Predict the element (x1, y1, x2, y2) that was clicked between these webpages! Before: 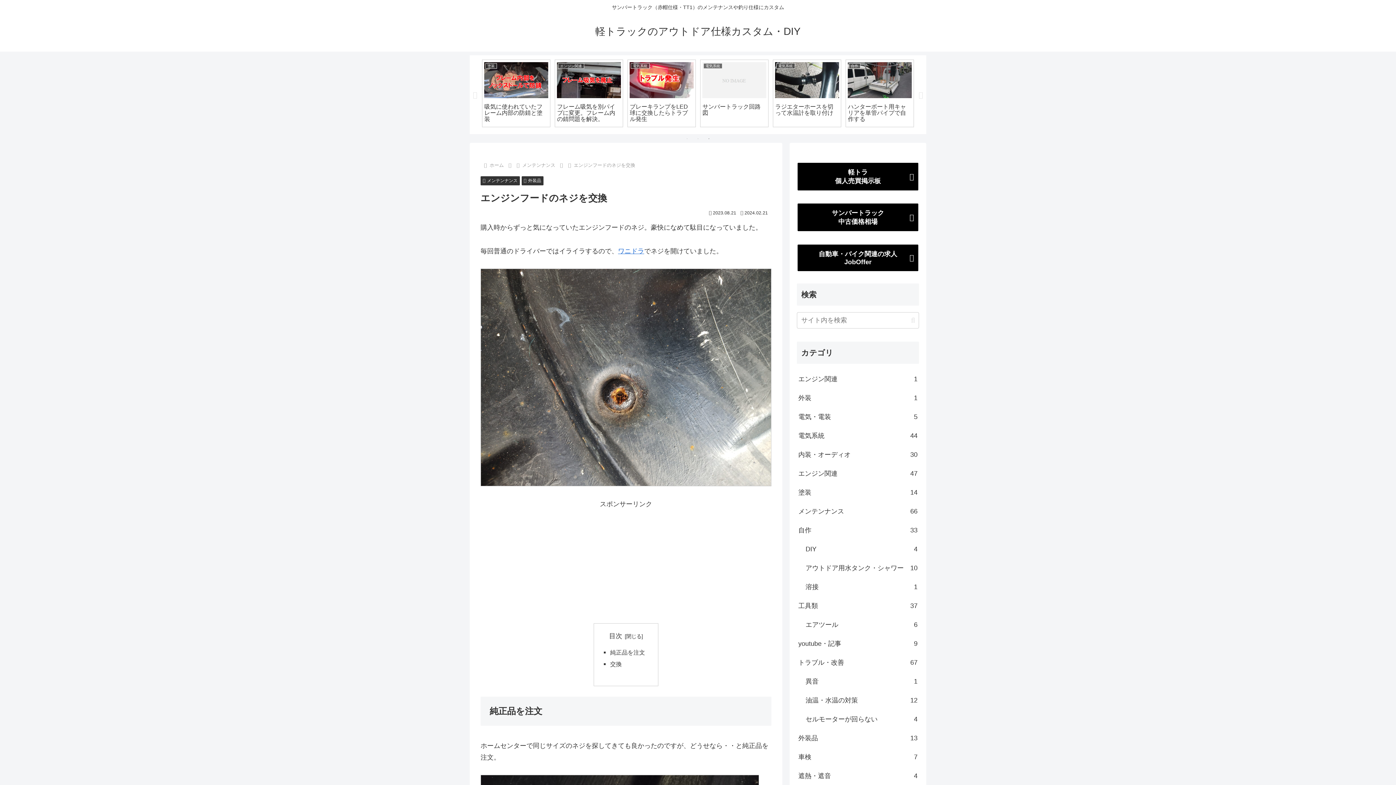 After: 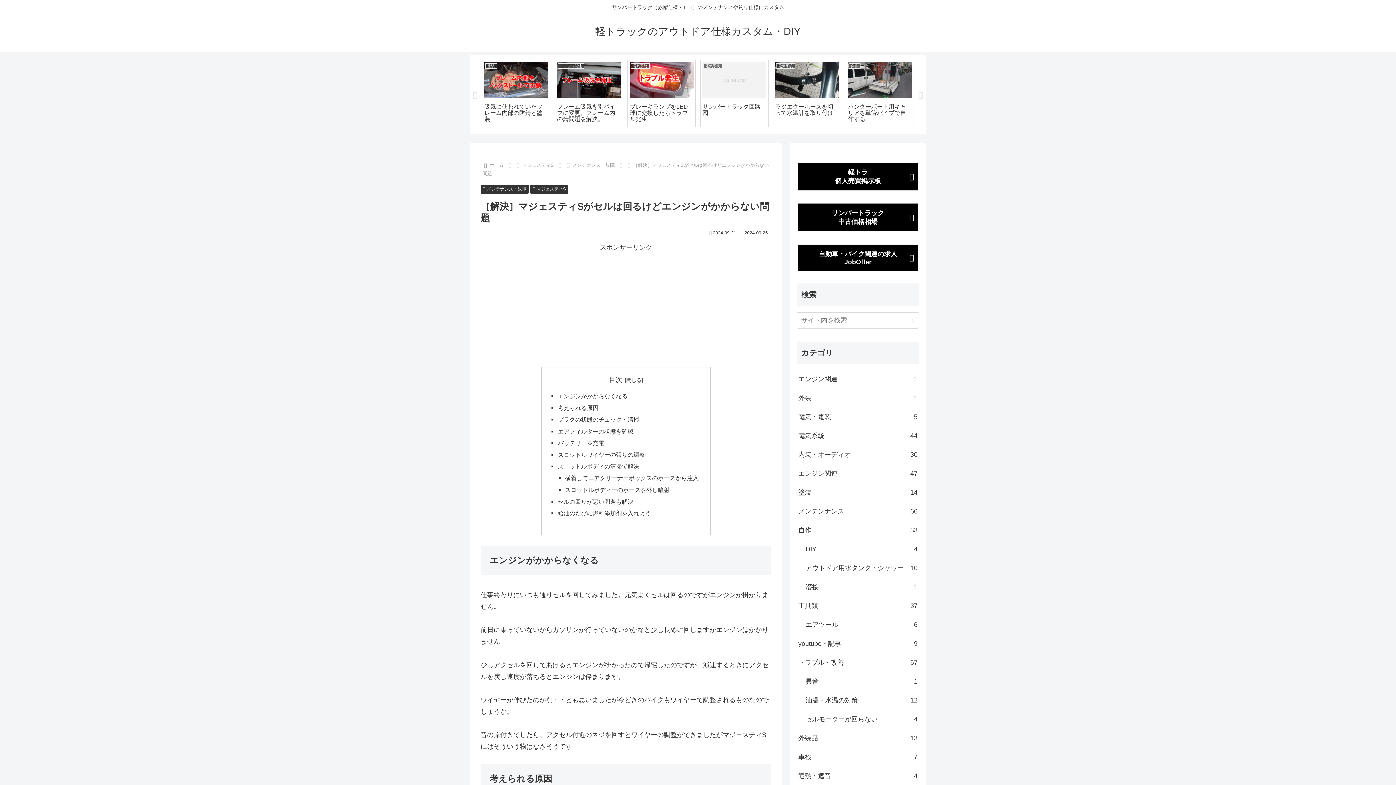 Action: label: メンテナンス・故障
［解決］マジェスティSがセルは回るけどエンジンがかからない問題 bbox: (482, 59, 550, 127)